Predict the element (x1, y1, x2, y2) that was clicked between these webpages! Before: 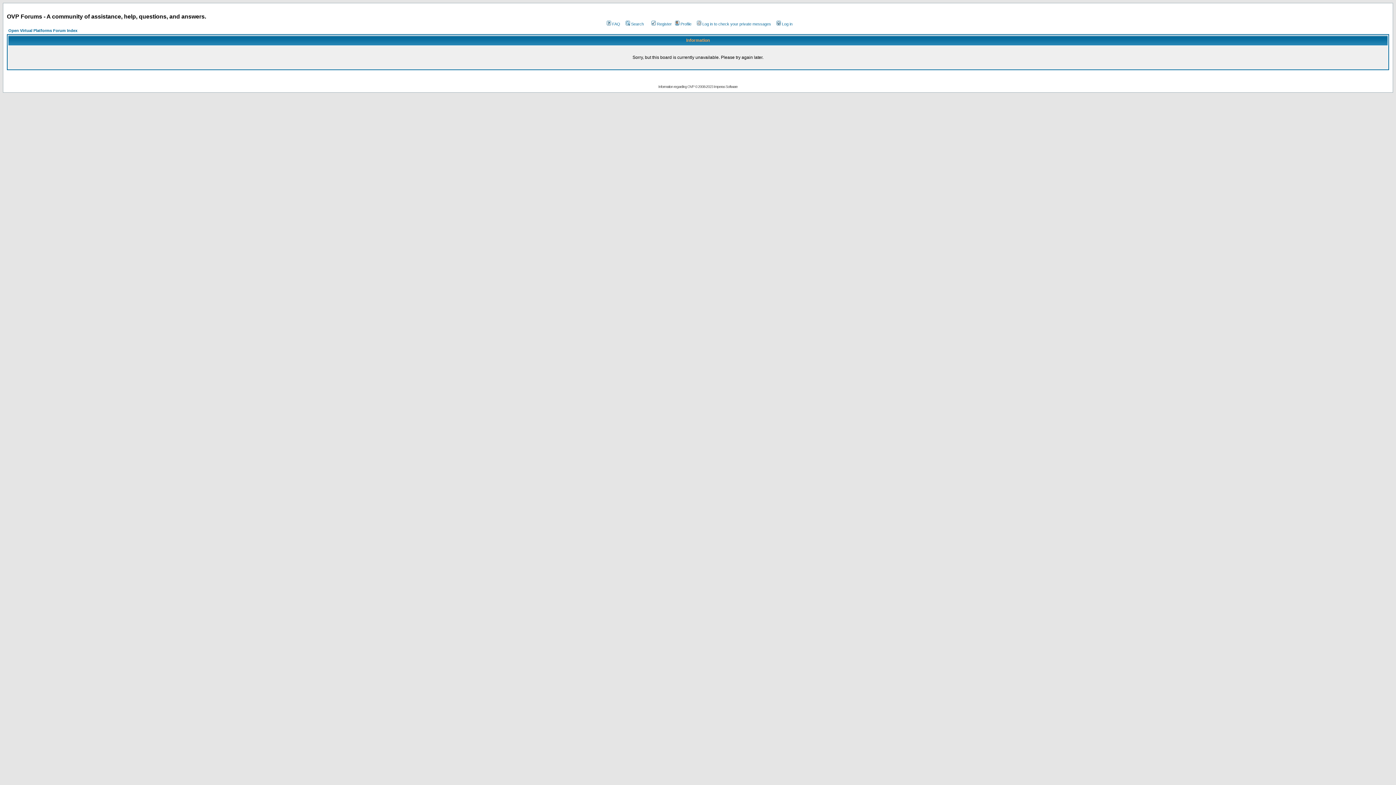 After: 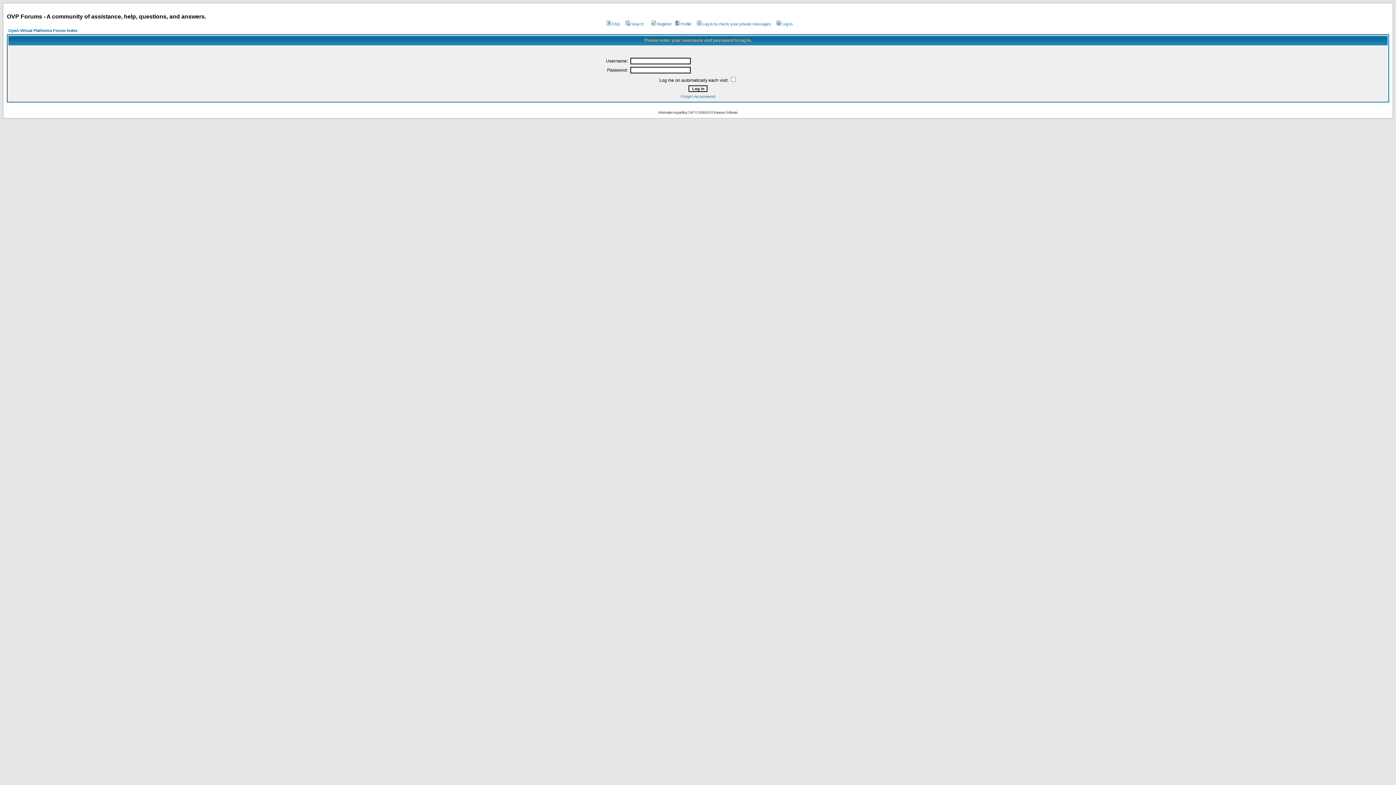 Action: bbox: (775, 21, 792, 26) label: Log in